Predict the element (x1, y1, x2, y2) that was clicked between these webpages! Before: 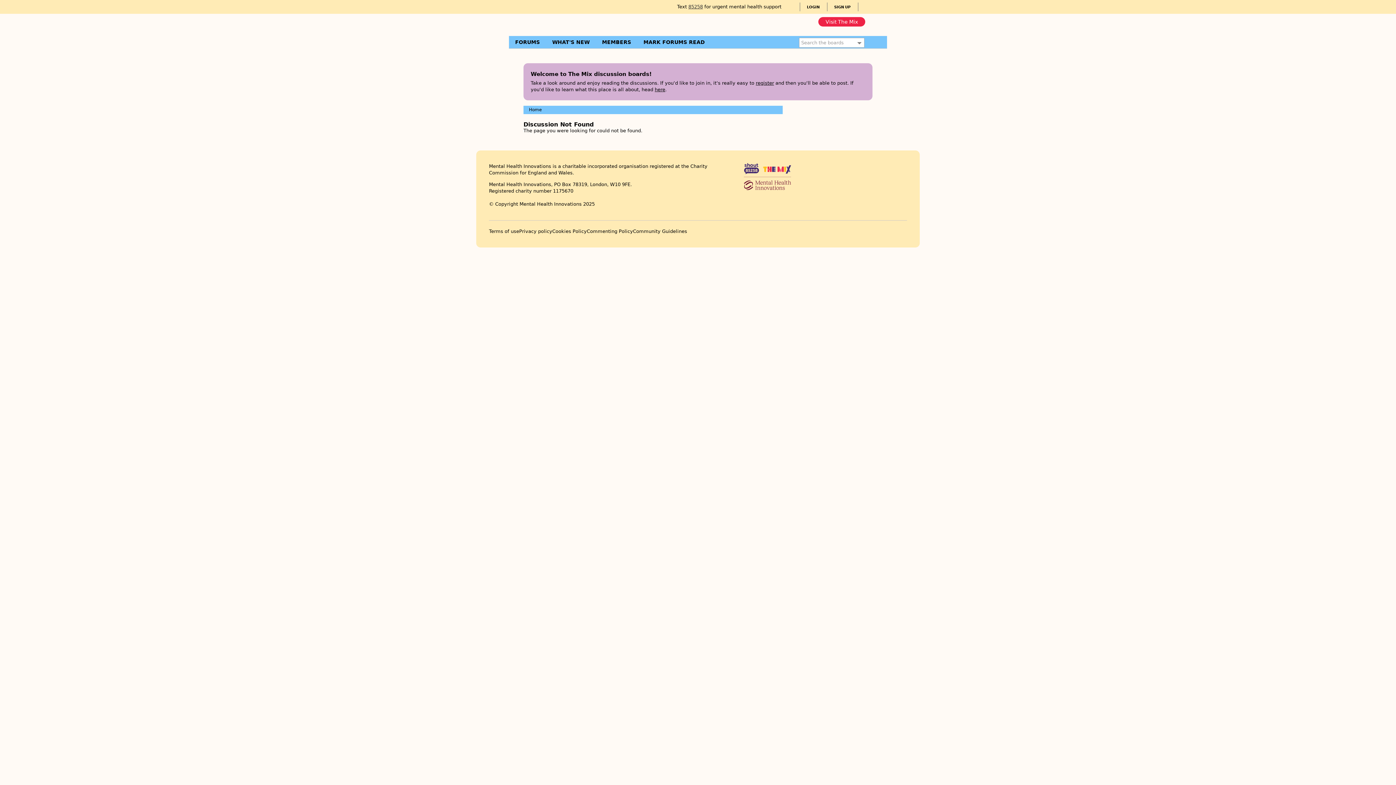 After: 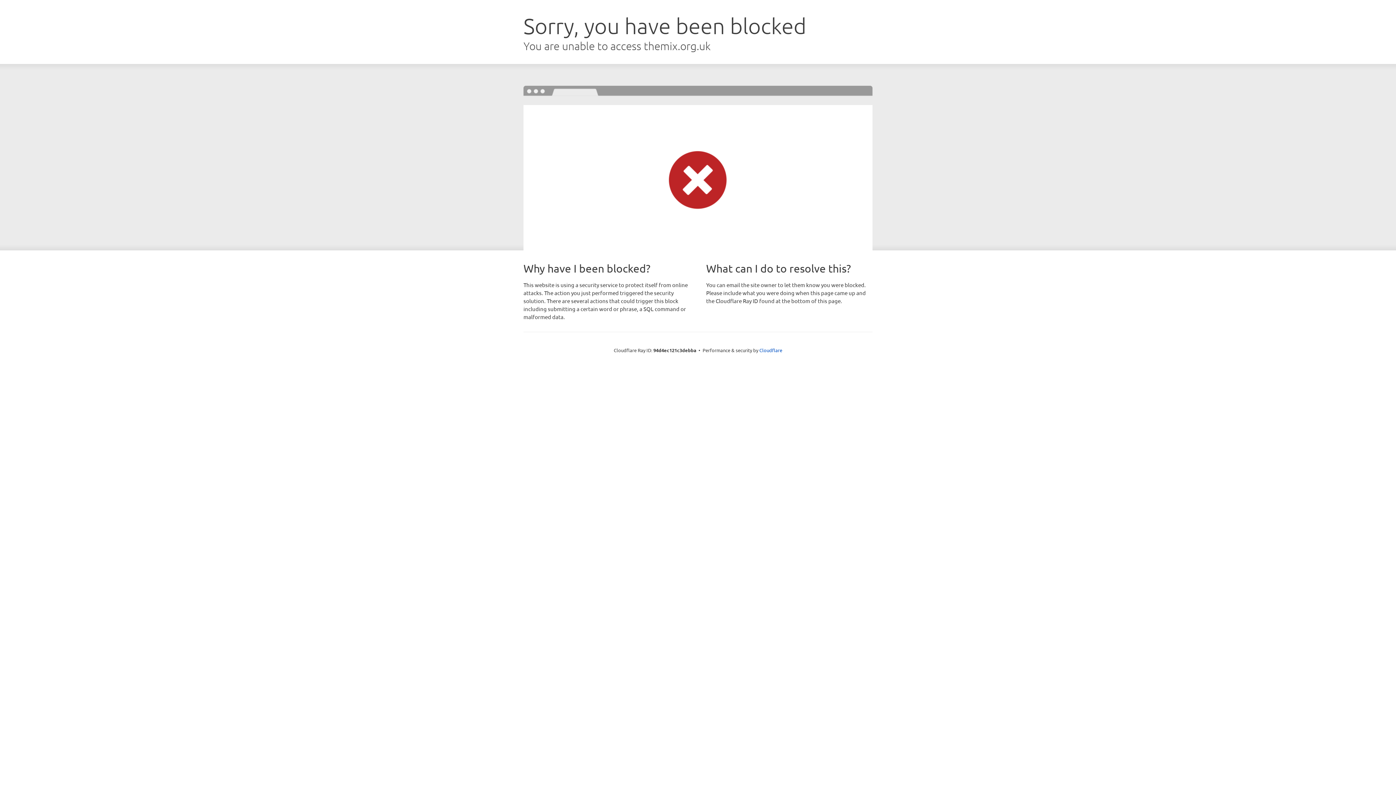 Action: label: Cookies Policy bbox: (552, 228, 586, 234)